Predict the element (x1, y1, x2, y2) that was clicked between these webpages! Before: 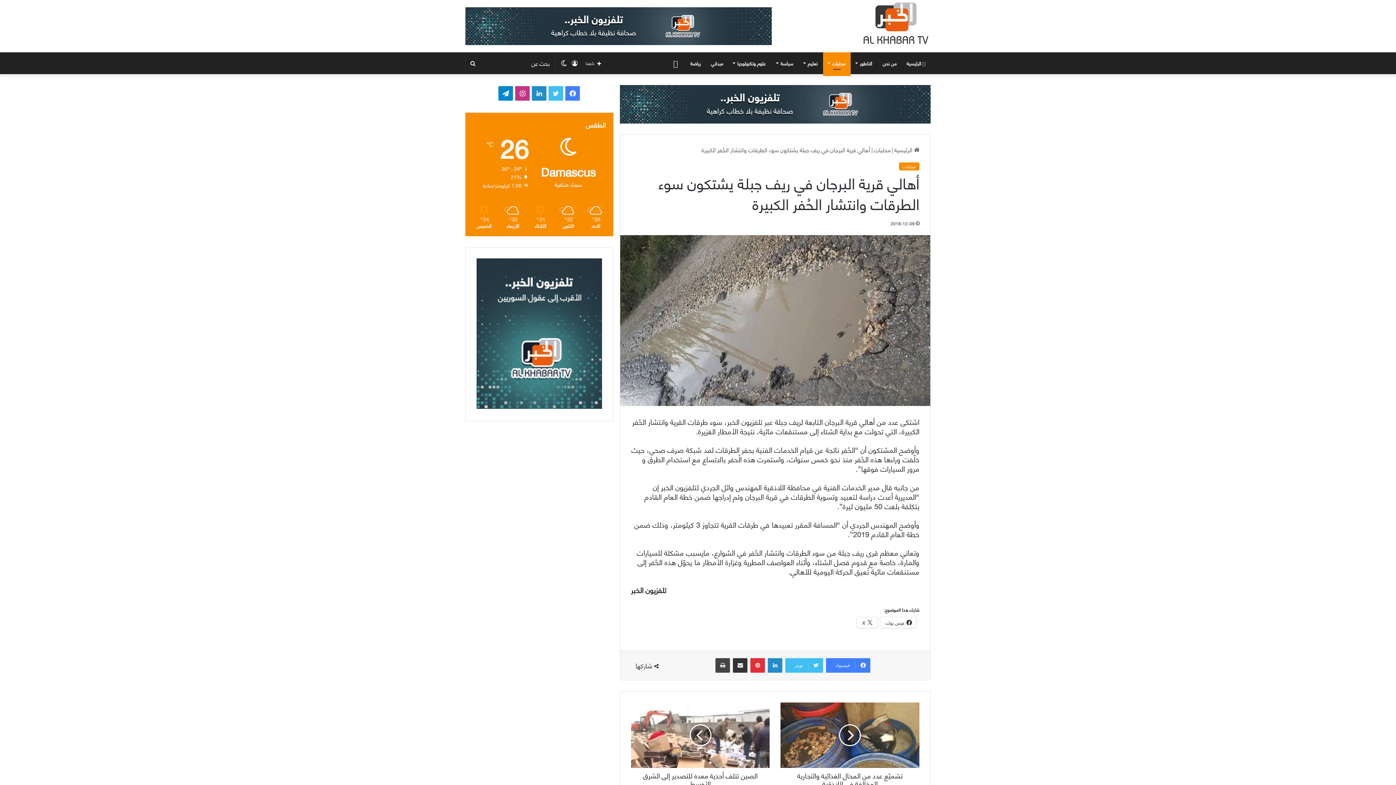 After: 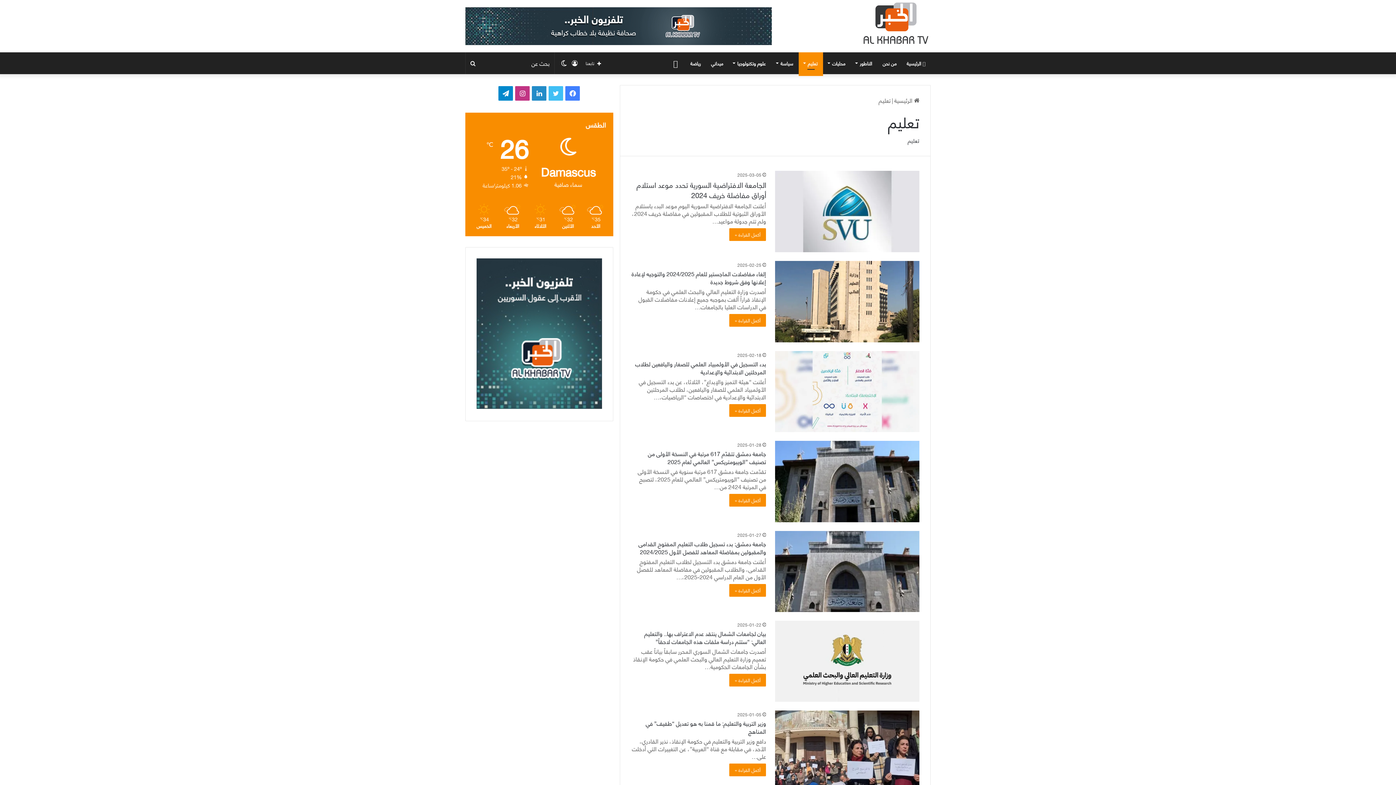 Action: bbox: (798, 52, 823, 74) label: تعليم